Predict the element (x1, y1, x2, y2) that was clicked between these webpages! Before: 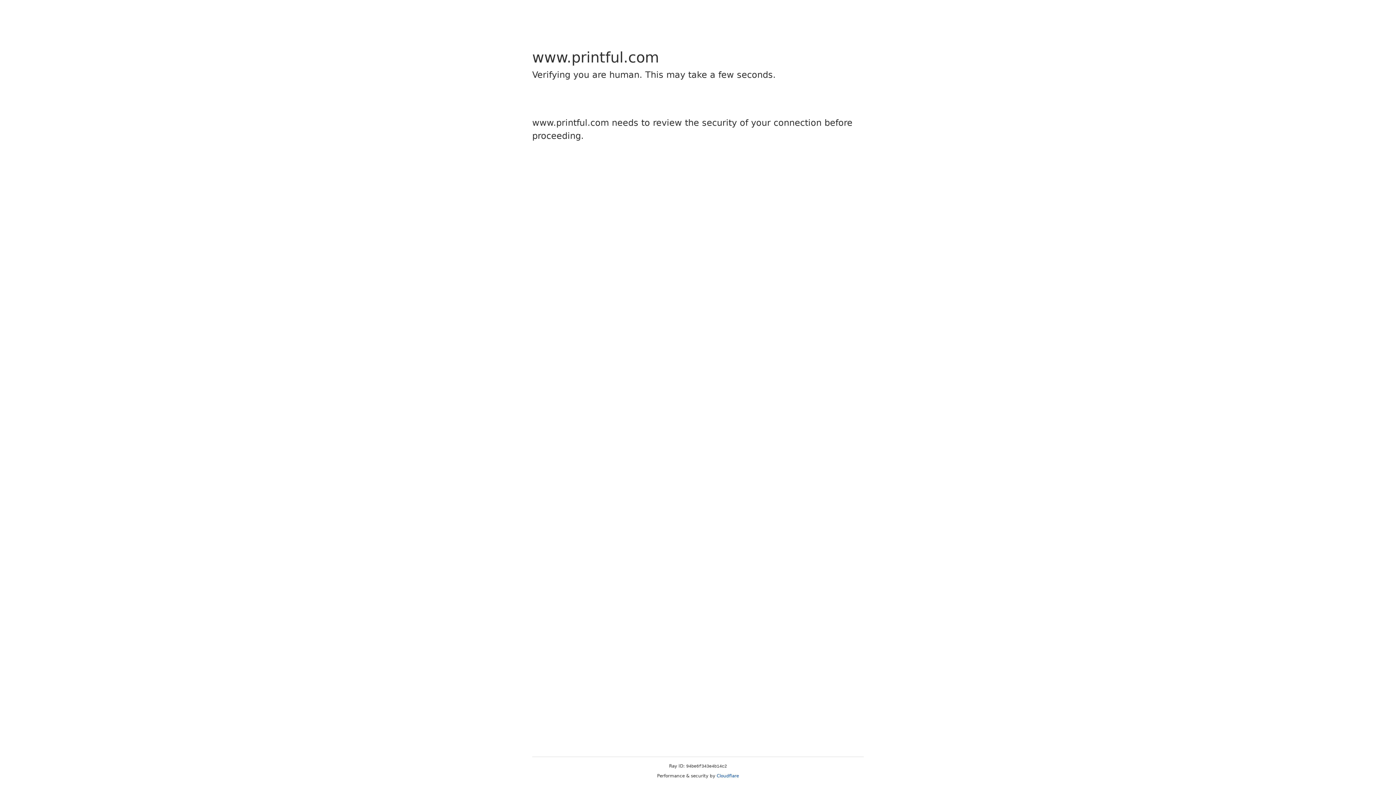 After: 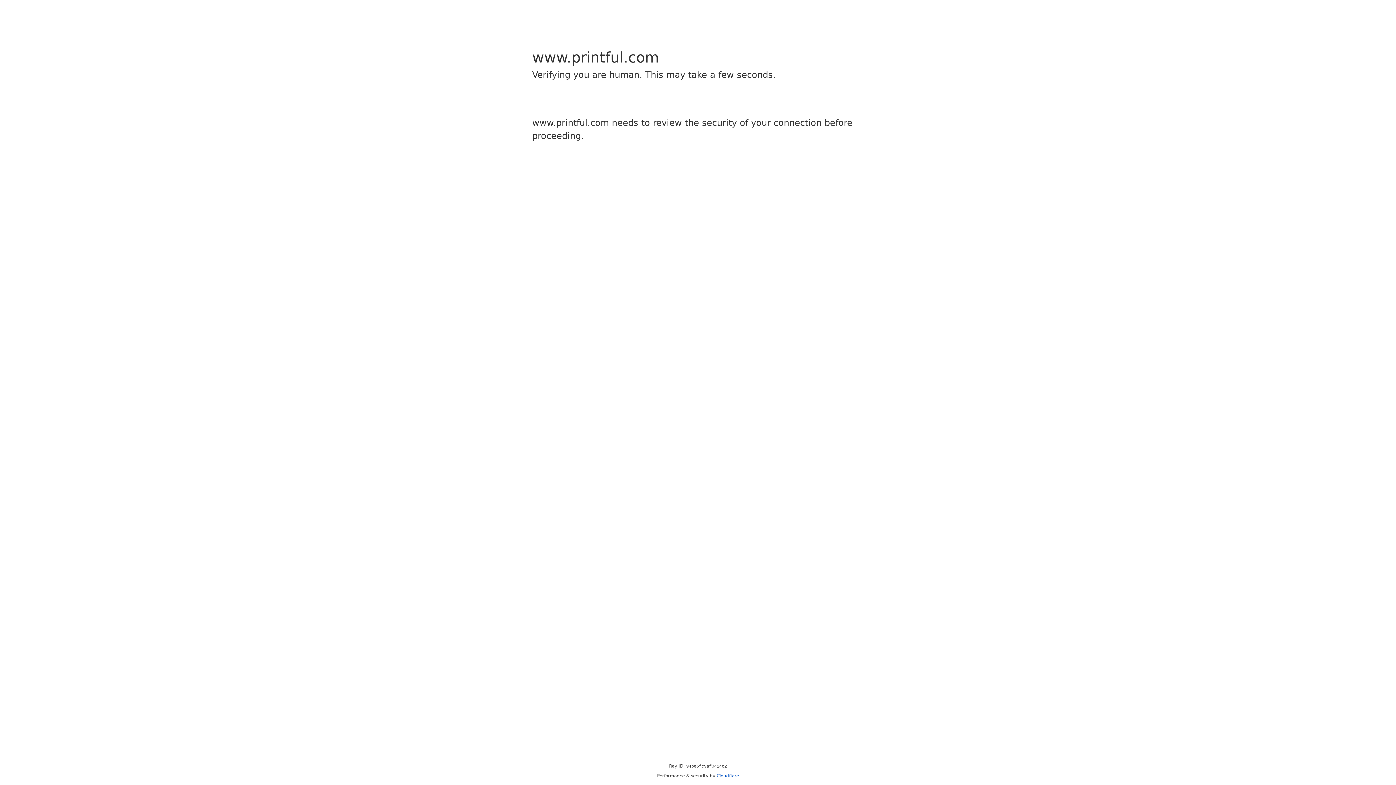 Action: bbox: (716, 773, 739, 778) label: Cloudflare